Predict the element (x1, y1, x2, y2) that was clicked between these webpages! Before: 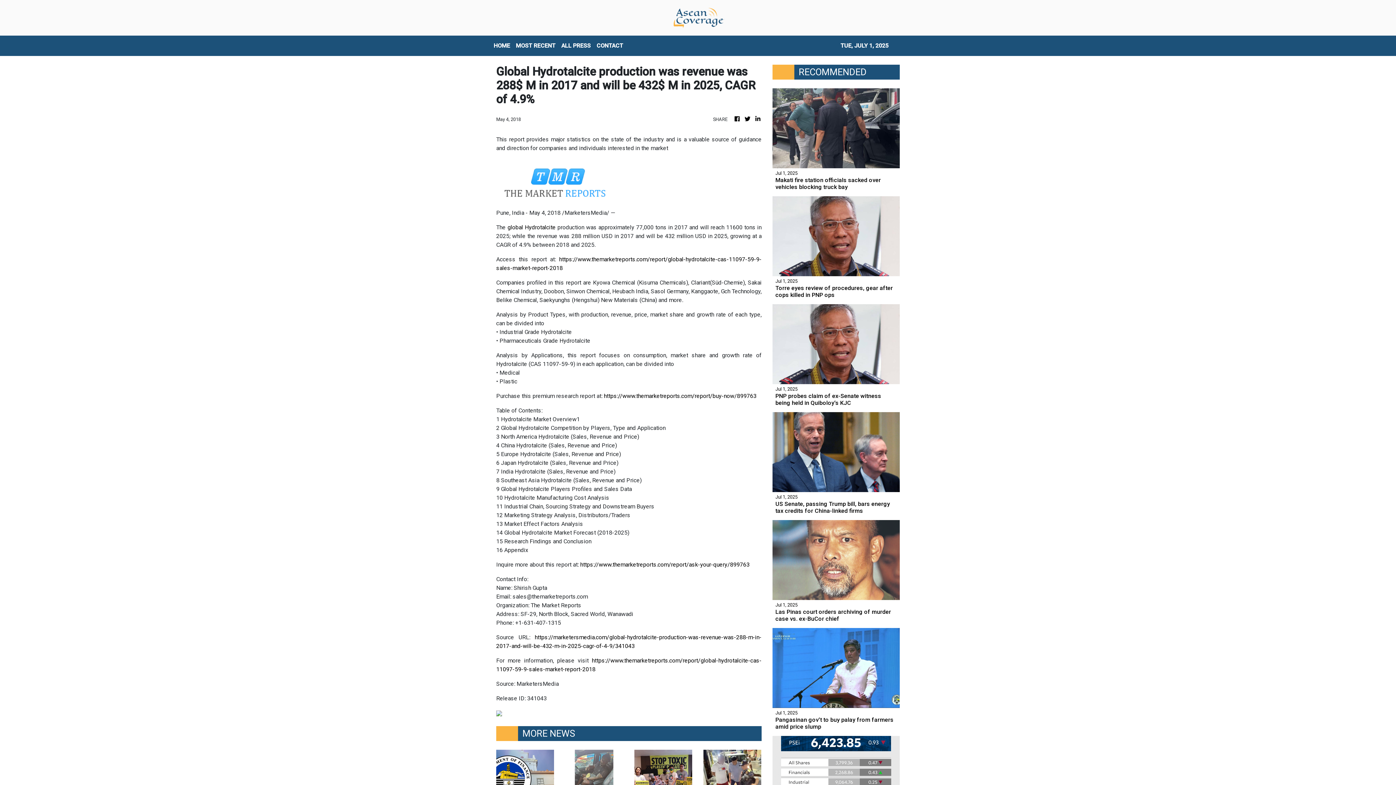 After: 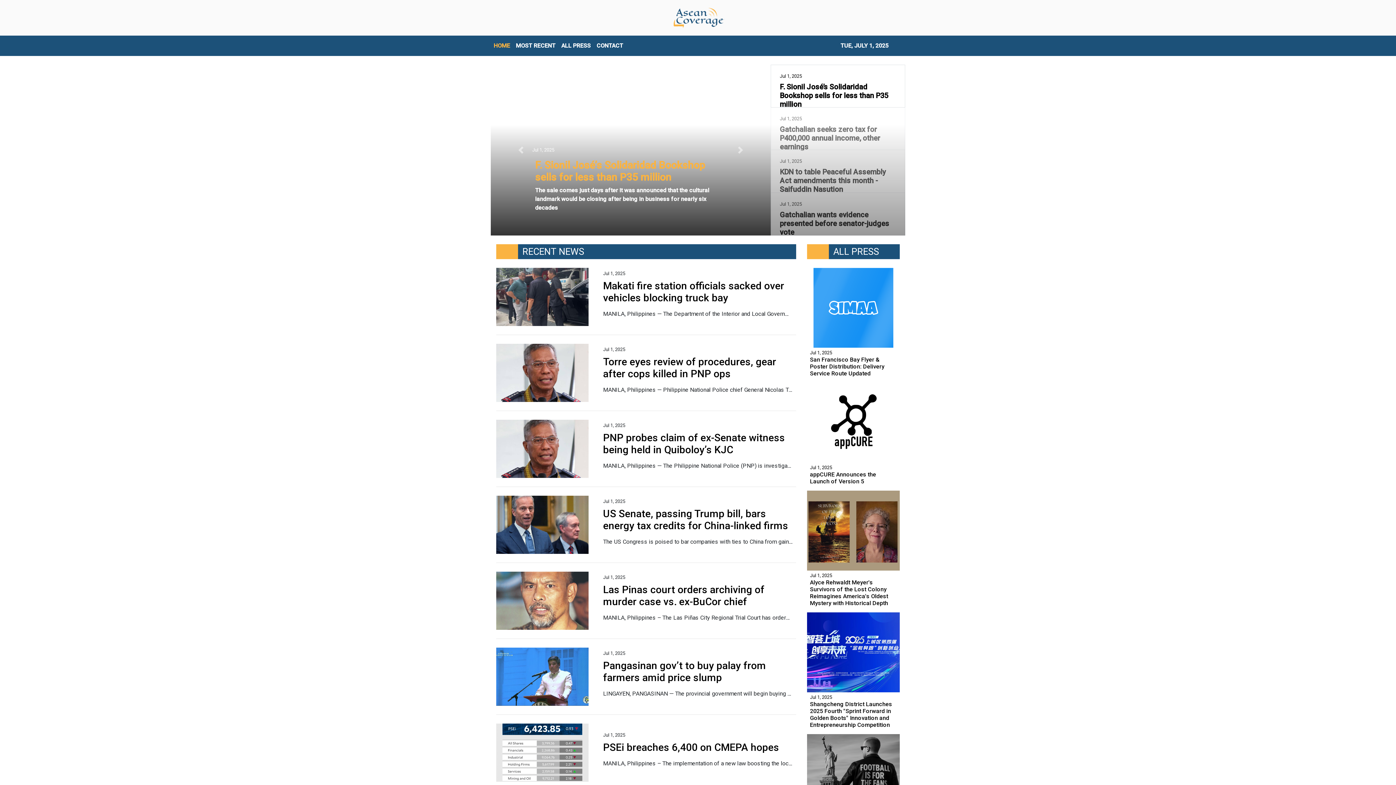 Action: bbox: (743, 114, 751, 123)